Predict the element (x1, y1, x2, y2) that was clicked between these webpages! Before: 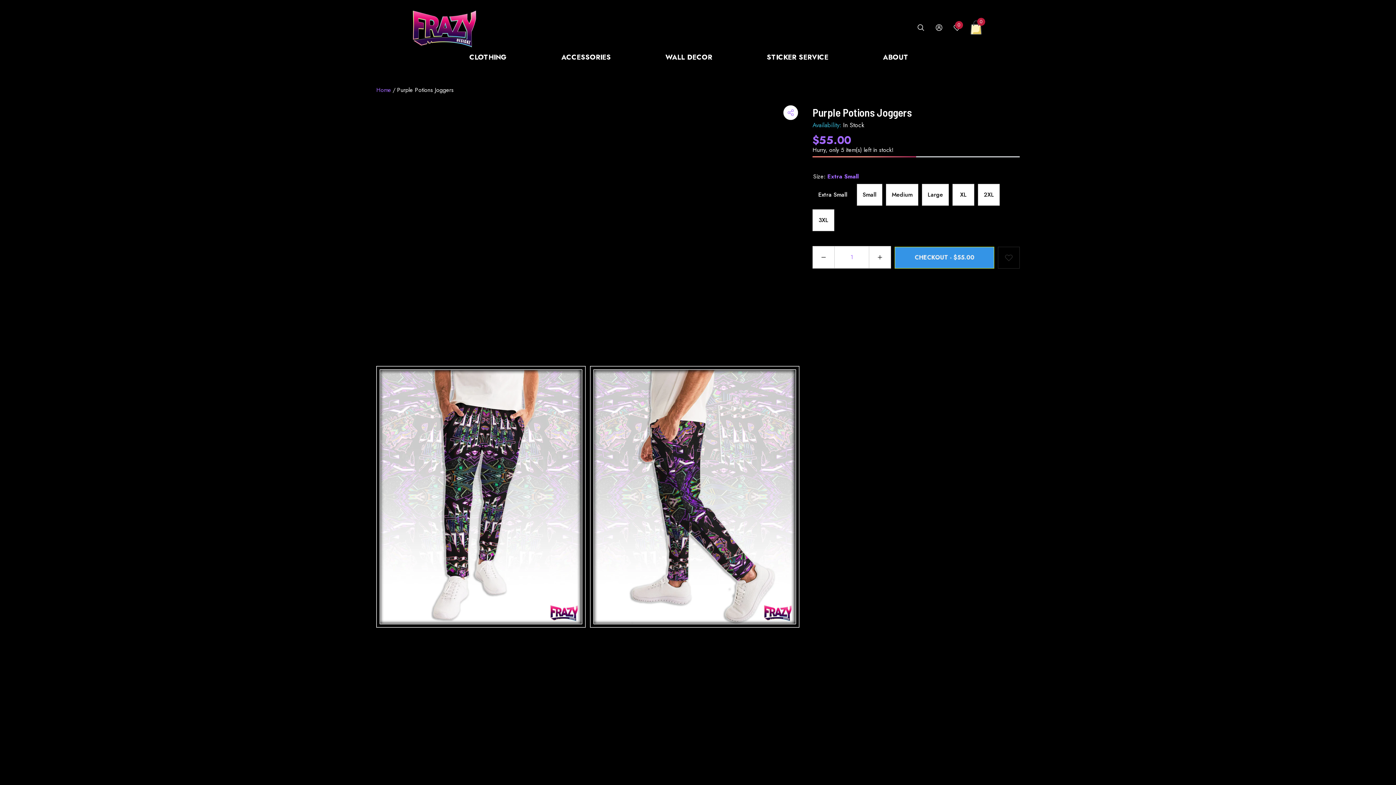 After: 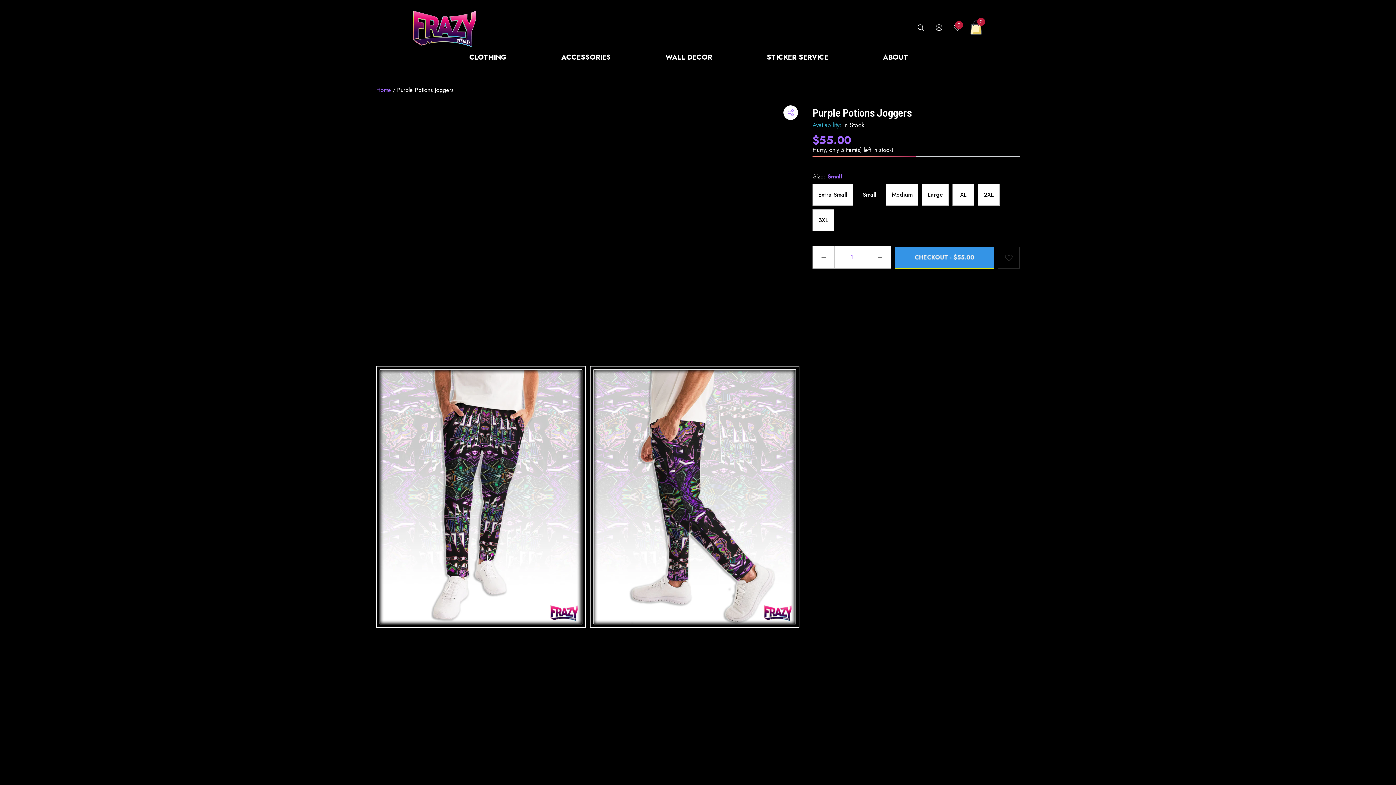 Action: bbox: (857, 183, 882, 205) label: Small